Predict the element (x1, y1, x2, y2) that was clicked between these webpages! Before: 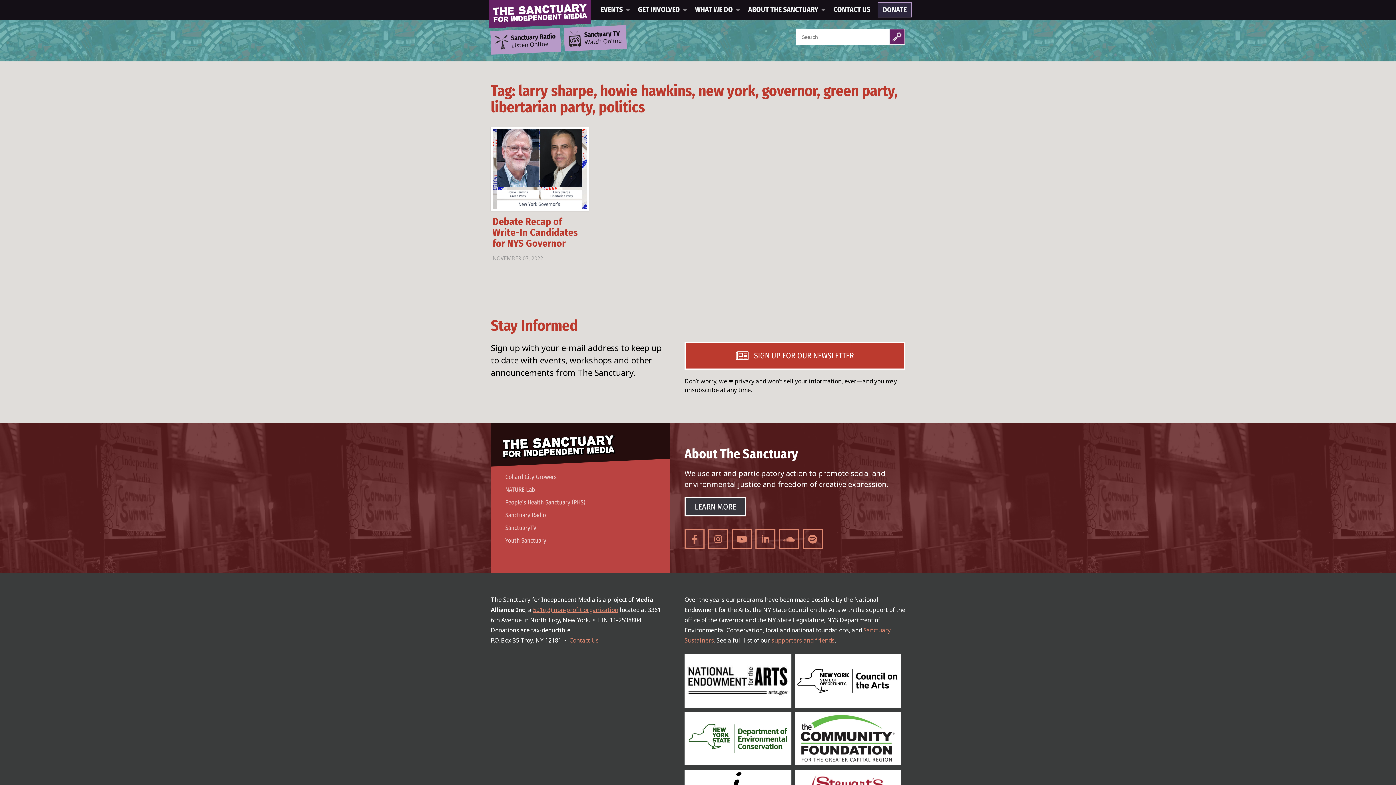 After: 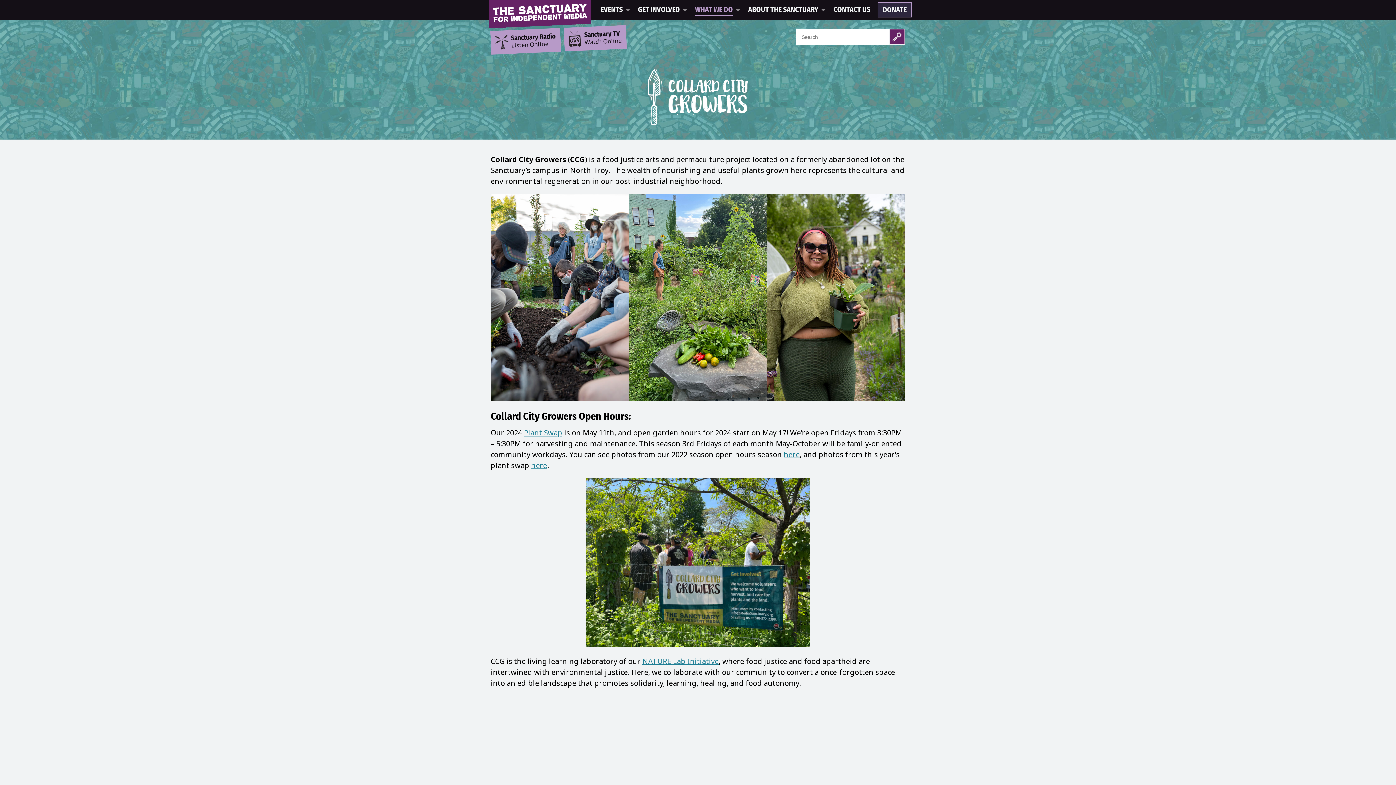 Action: bbox: (501, 470, 592, 483) label: Collard City Growers